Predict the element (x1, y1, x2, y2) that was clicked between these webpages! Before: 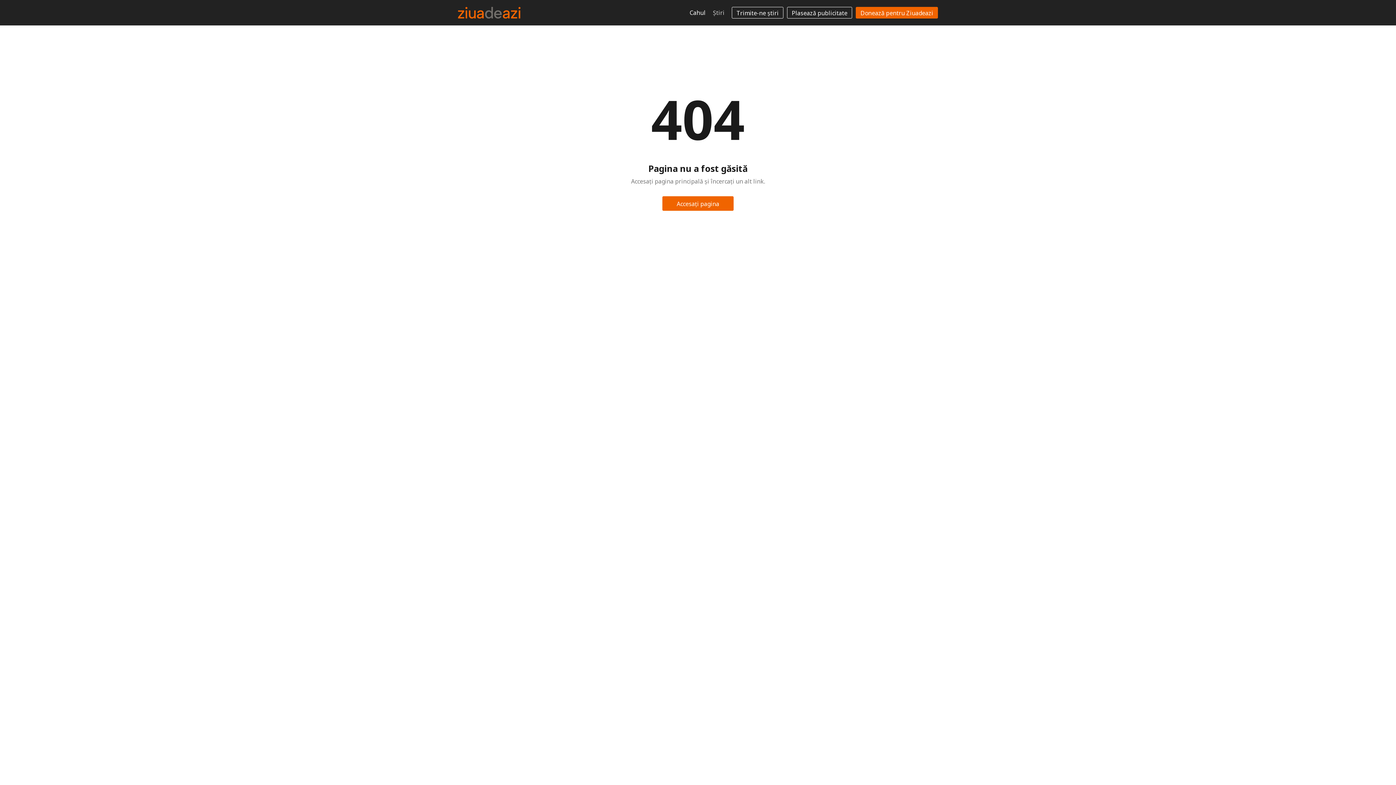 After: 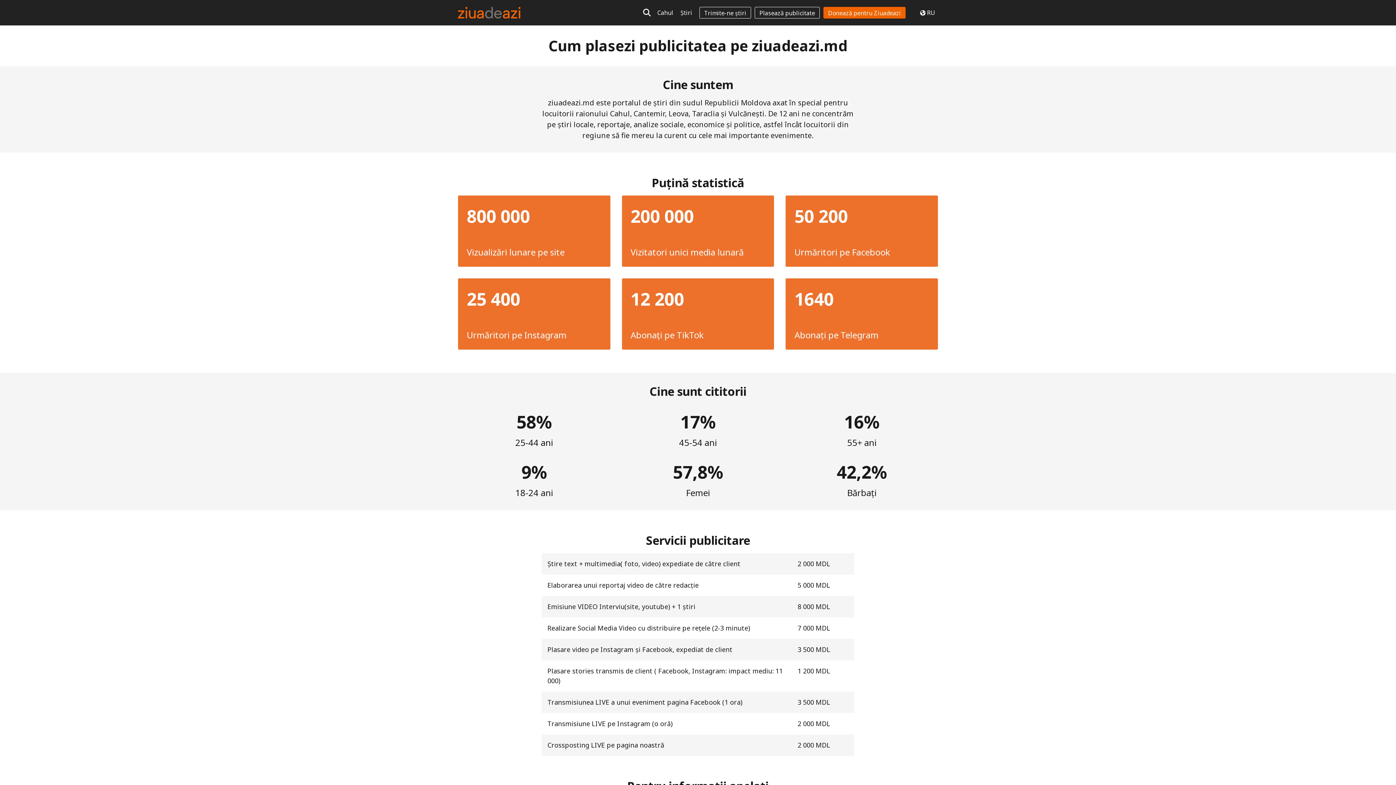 Action: bbox: (787, 6, 852, 18) label: Plasează publicitate